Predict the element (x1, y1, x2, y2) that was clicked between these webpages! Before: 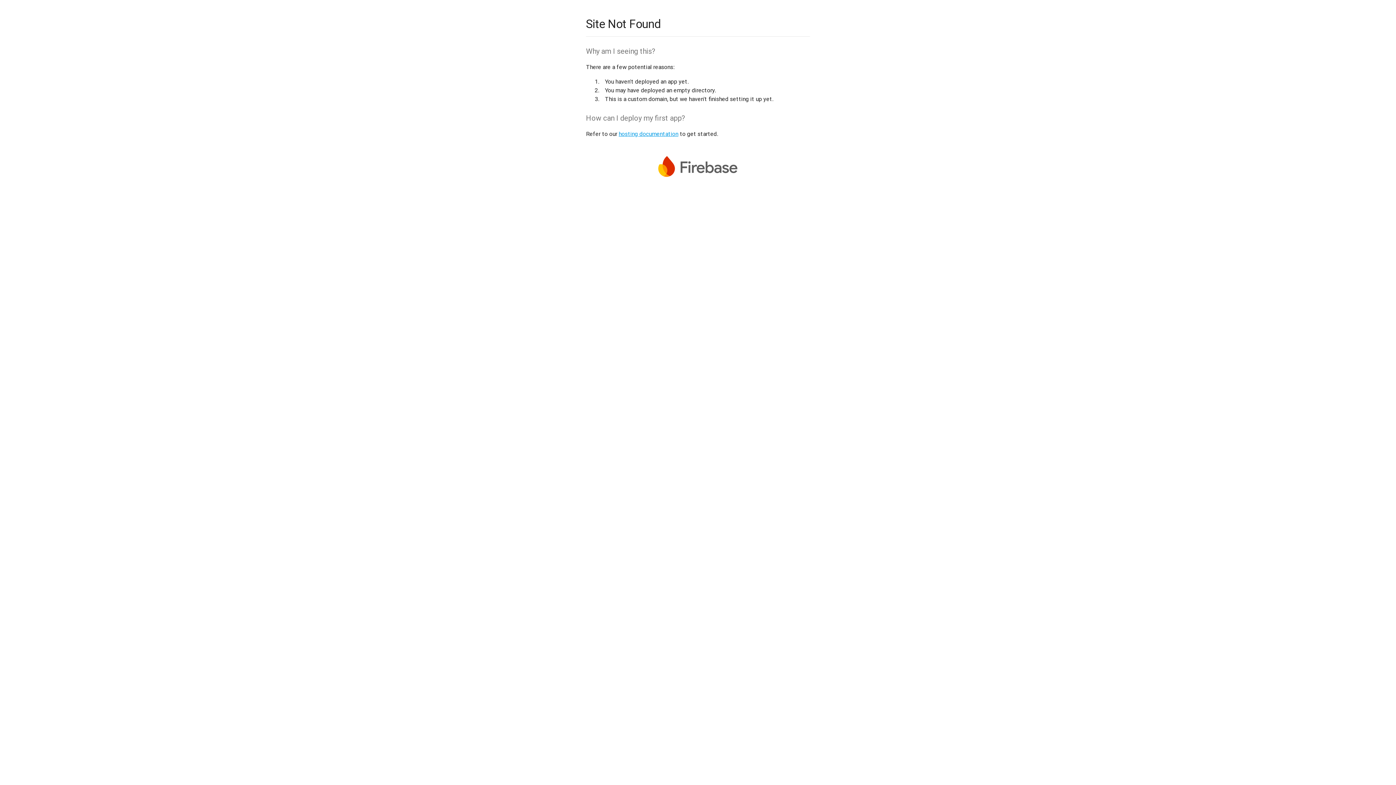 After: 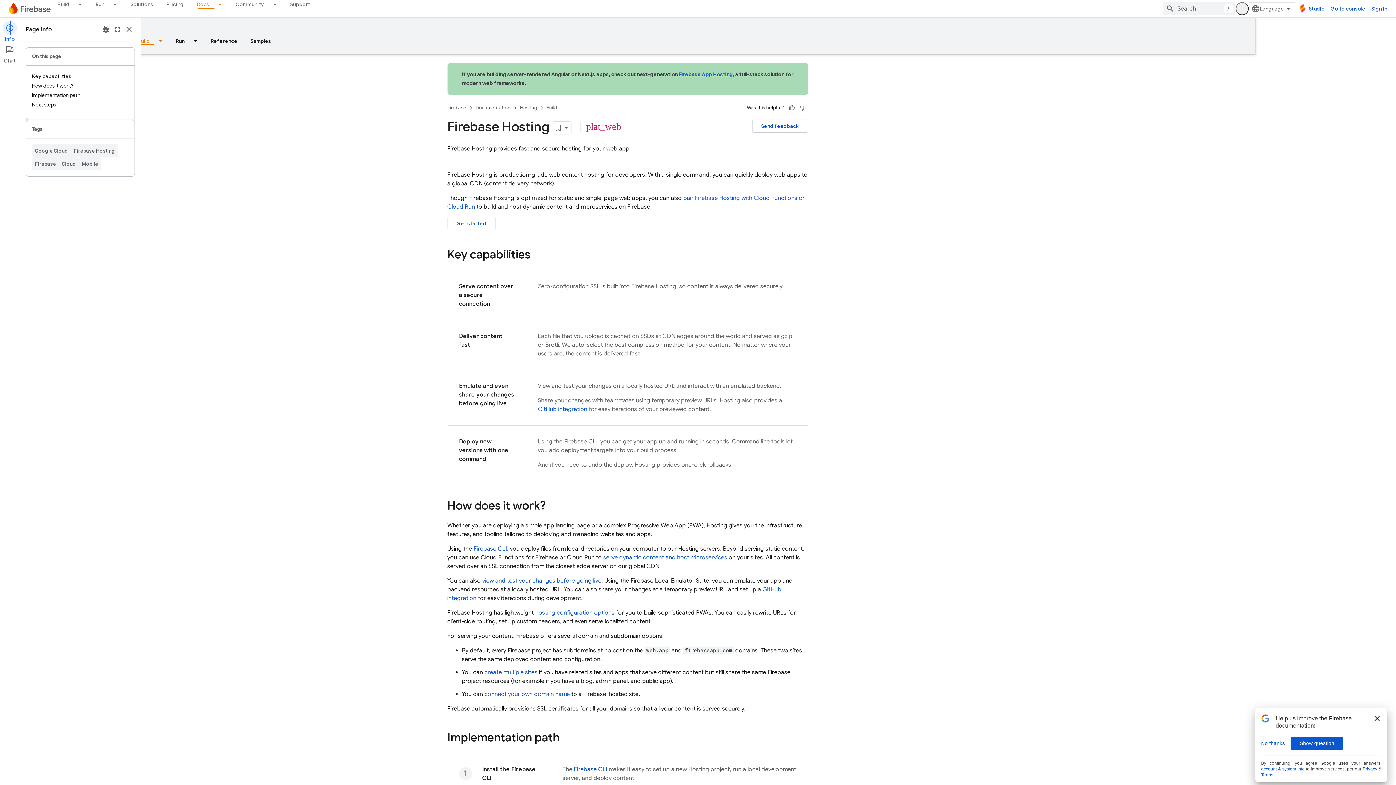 Action: bbox: (618, 130, 678, 137) label: hosting documentation